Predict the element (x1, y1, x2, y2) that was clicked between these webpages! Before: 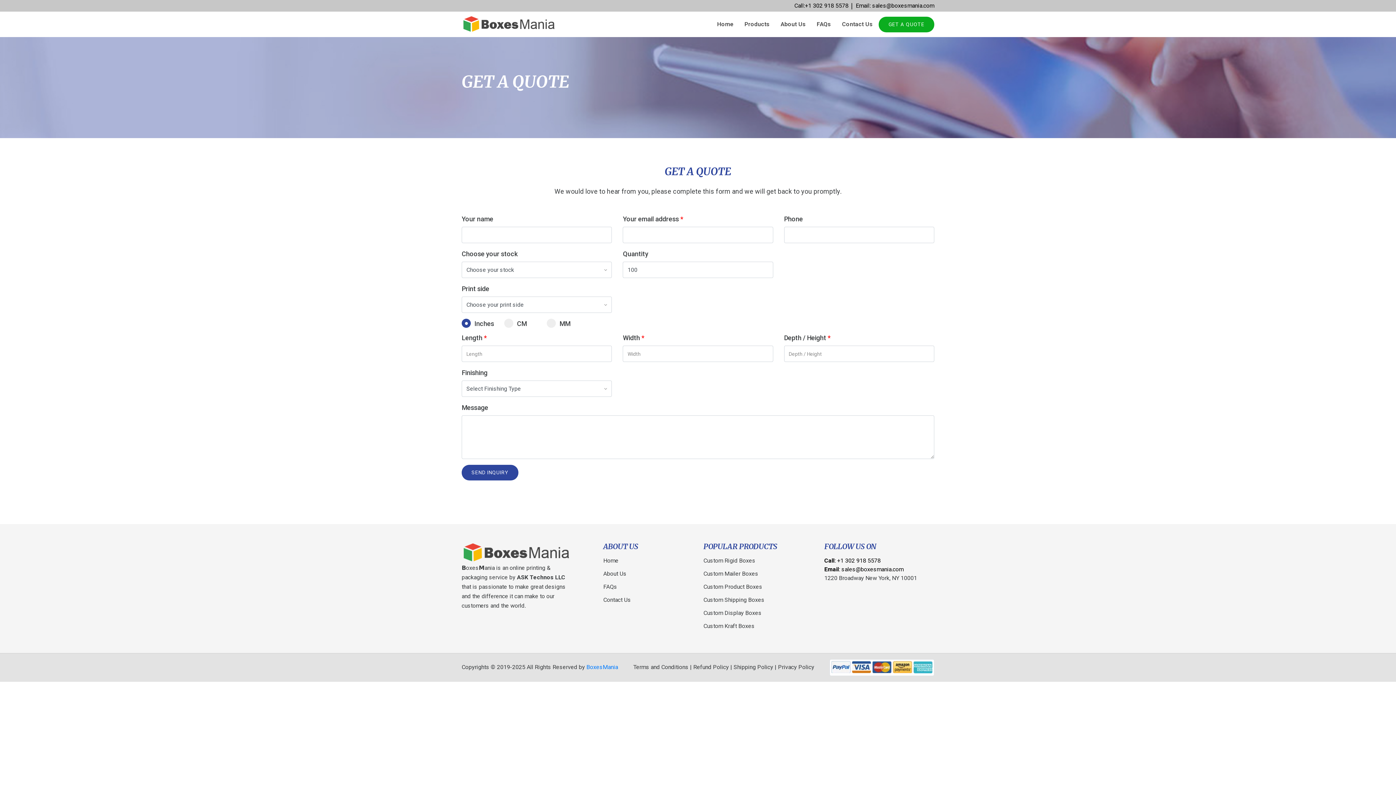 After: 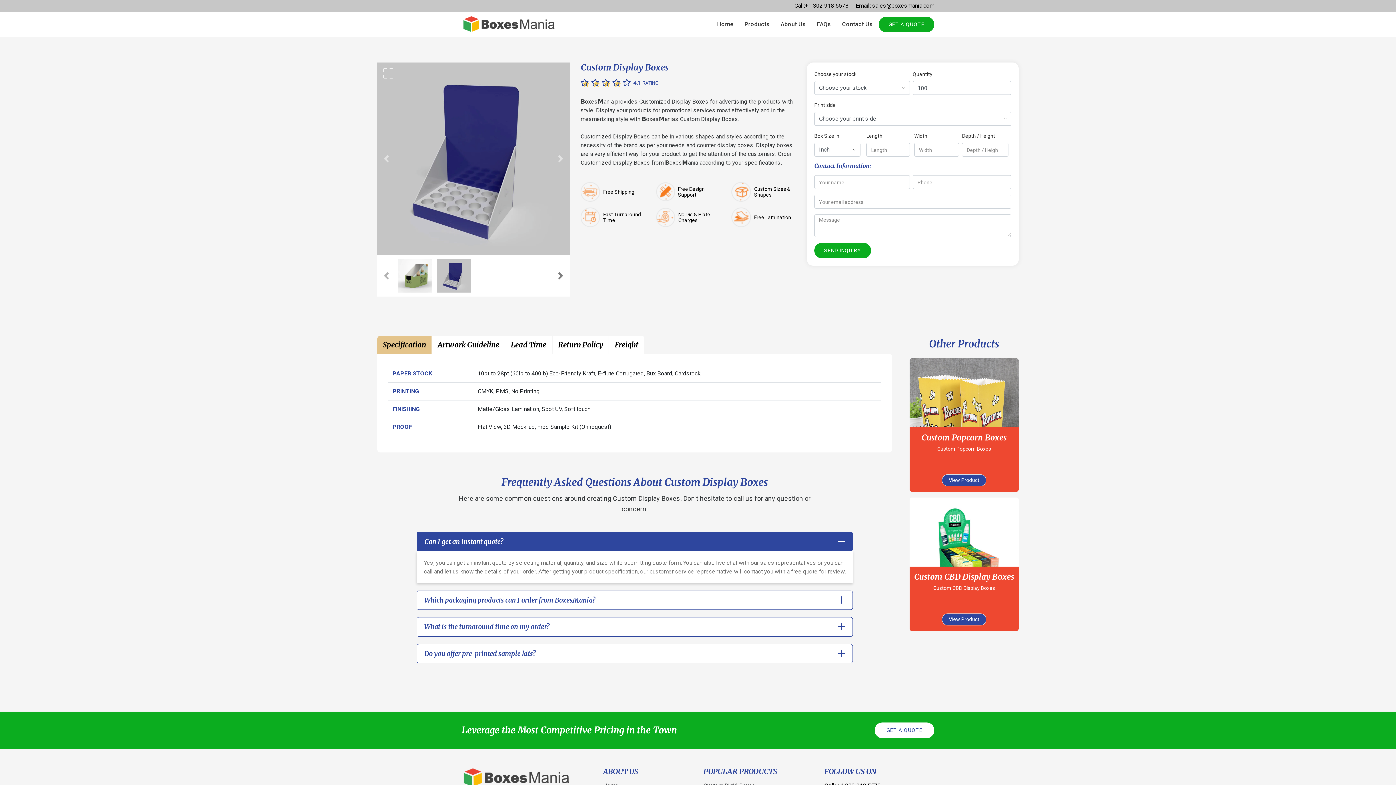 Action: bbox: (703, 609, 761, 616) label: Custom Display Boxes